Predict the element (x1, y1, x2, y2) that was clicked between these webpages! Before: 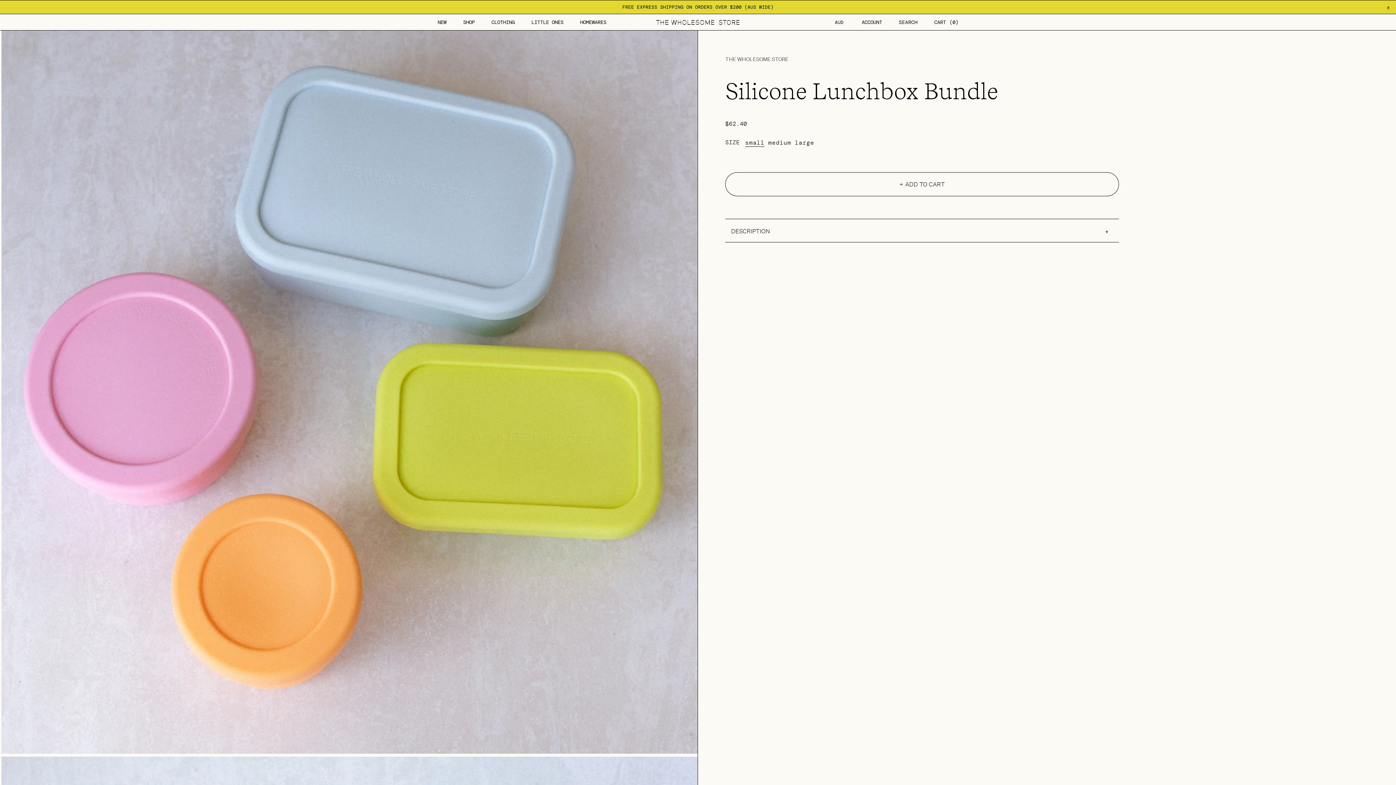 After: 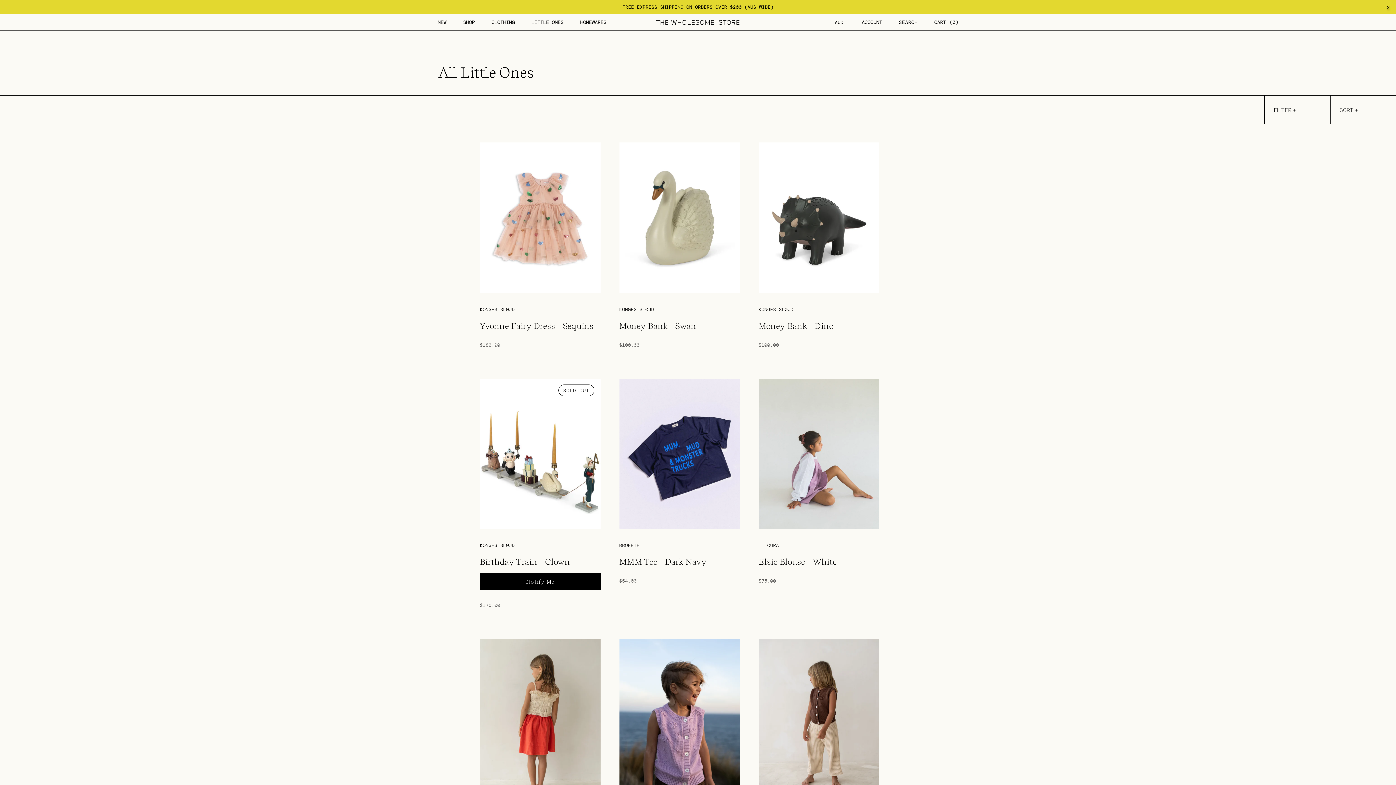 Action: label: LITTLE ONES bbox: (523, 14, 572, 30)